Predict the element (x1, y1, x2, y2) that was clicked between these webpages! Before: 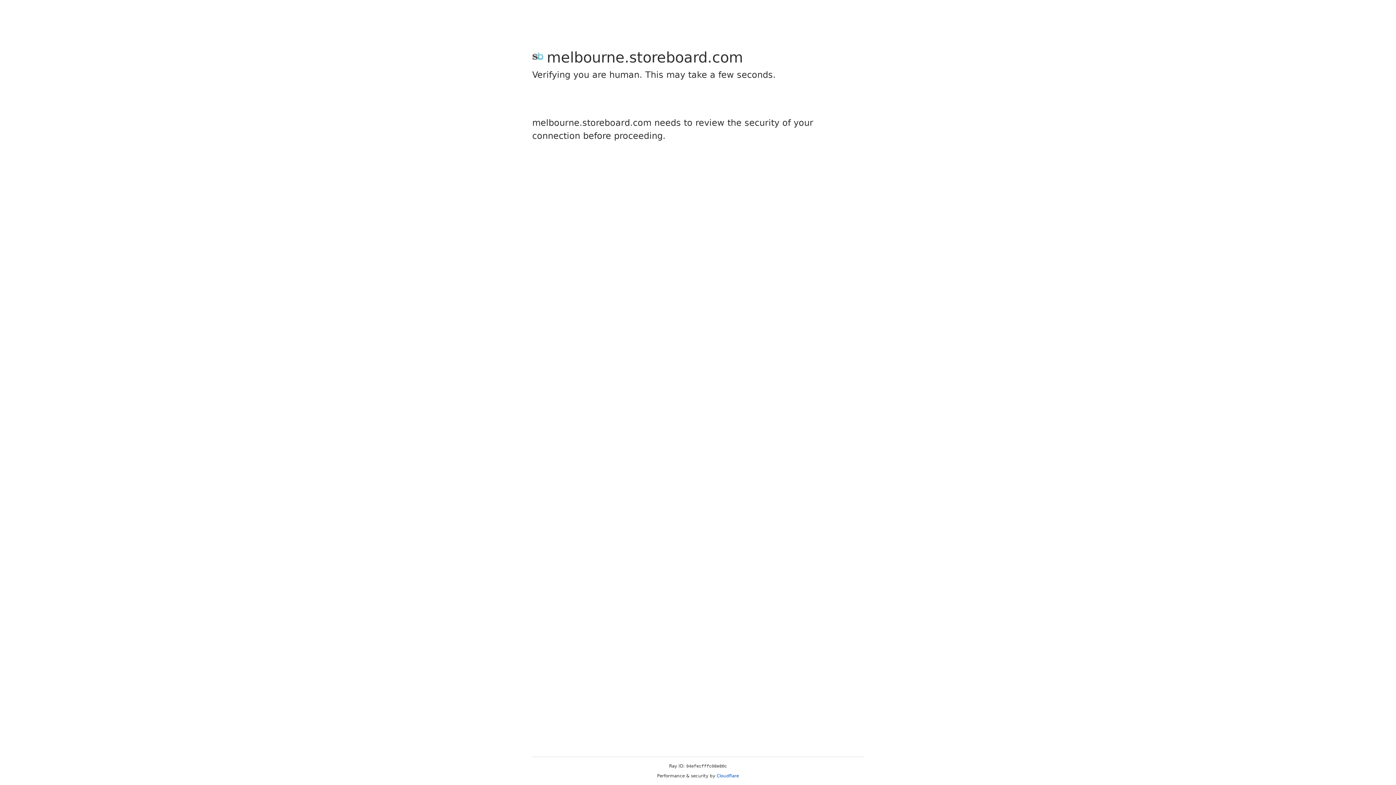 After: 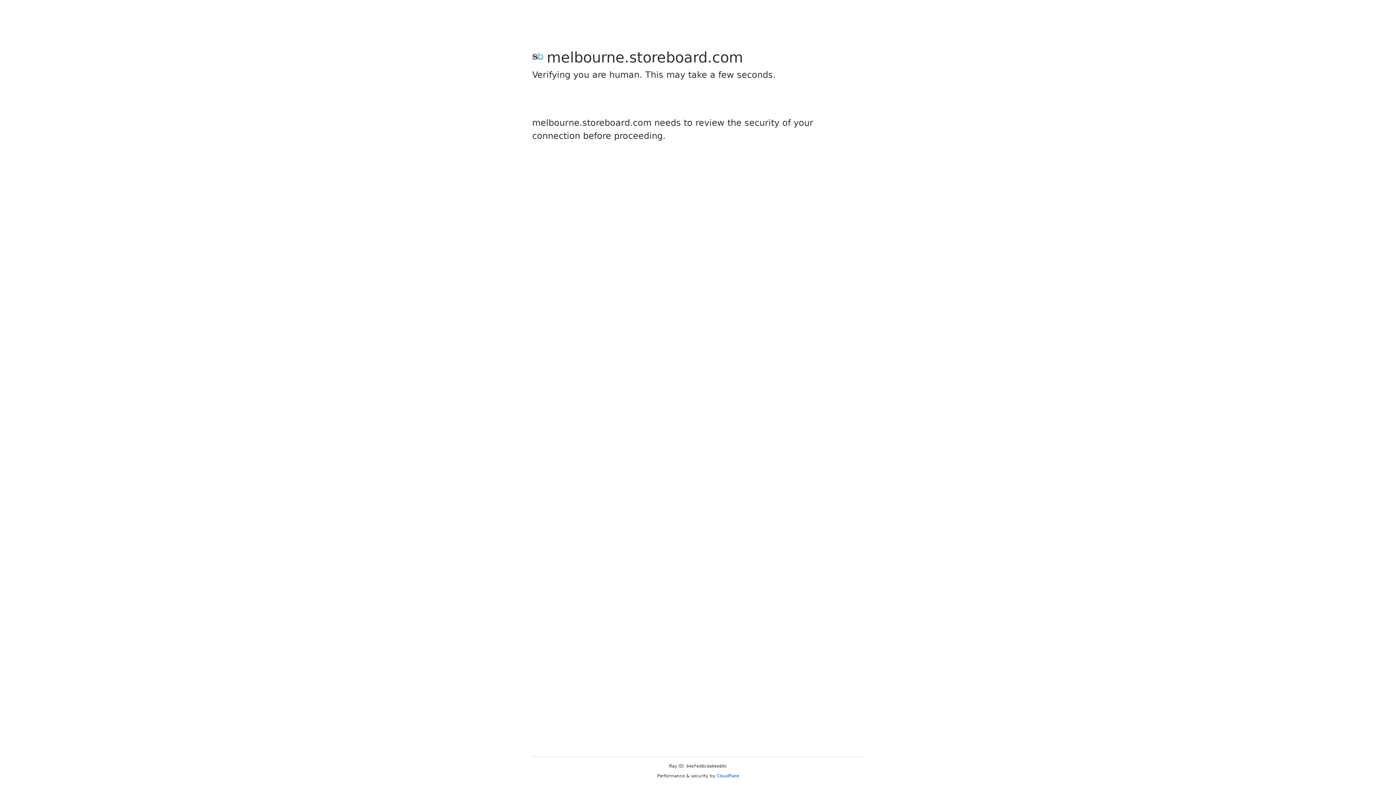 Action: bbox: (716, 773, 739, 778) label: Cloudflare